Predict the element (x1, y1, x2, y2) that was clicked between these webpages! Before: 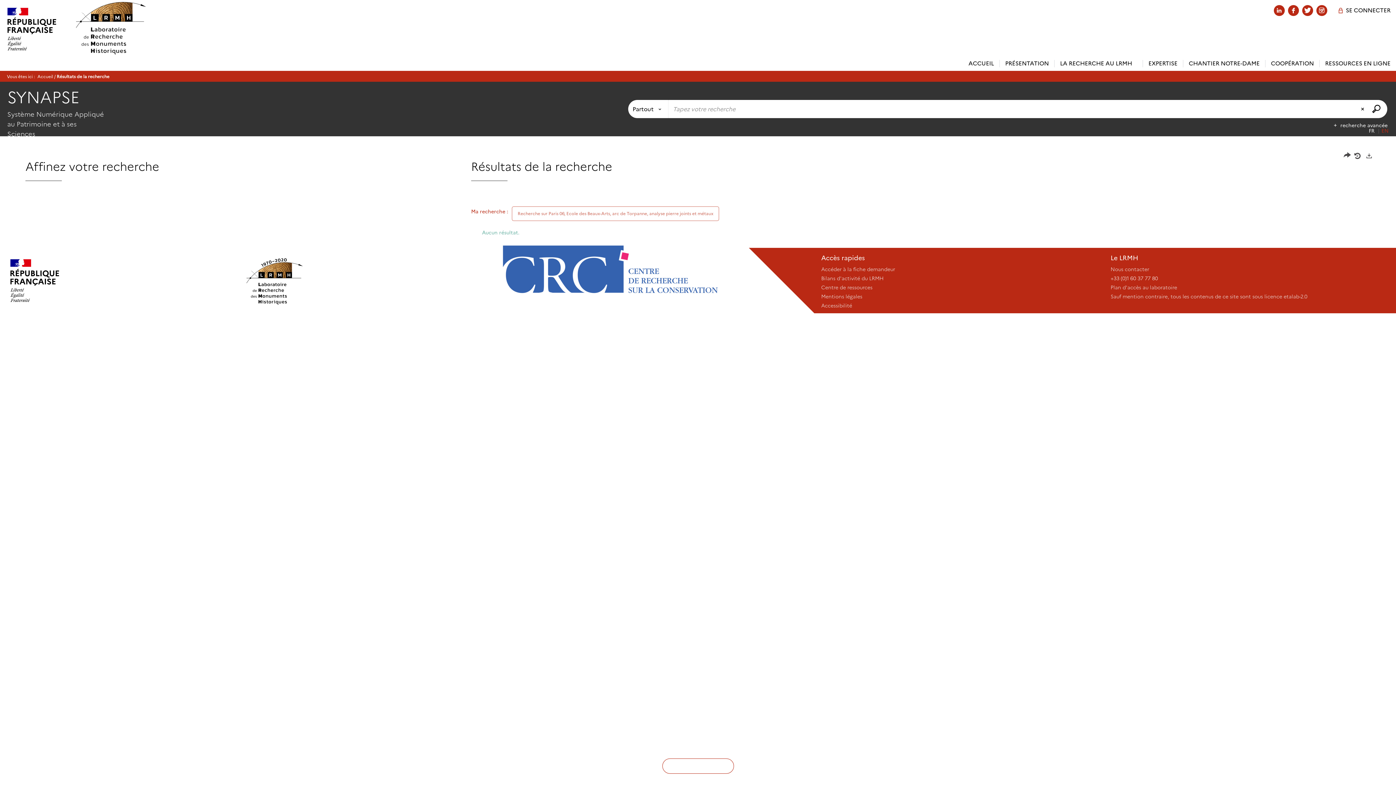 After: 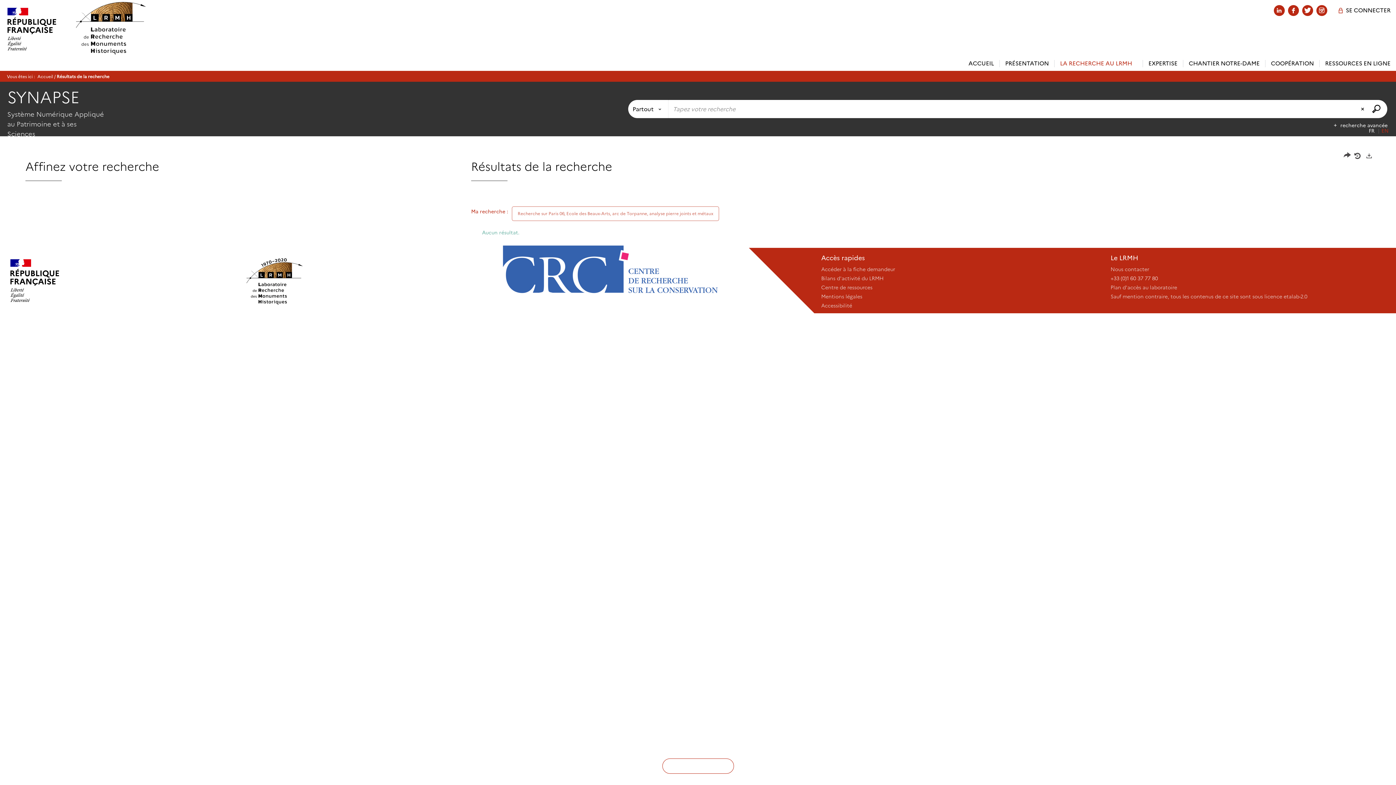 Action: label: LA RECHERCHE AU LRMH  bbox: (1054, 60, 1143, 67)